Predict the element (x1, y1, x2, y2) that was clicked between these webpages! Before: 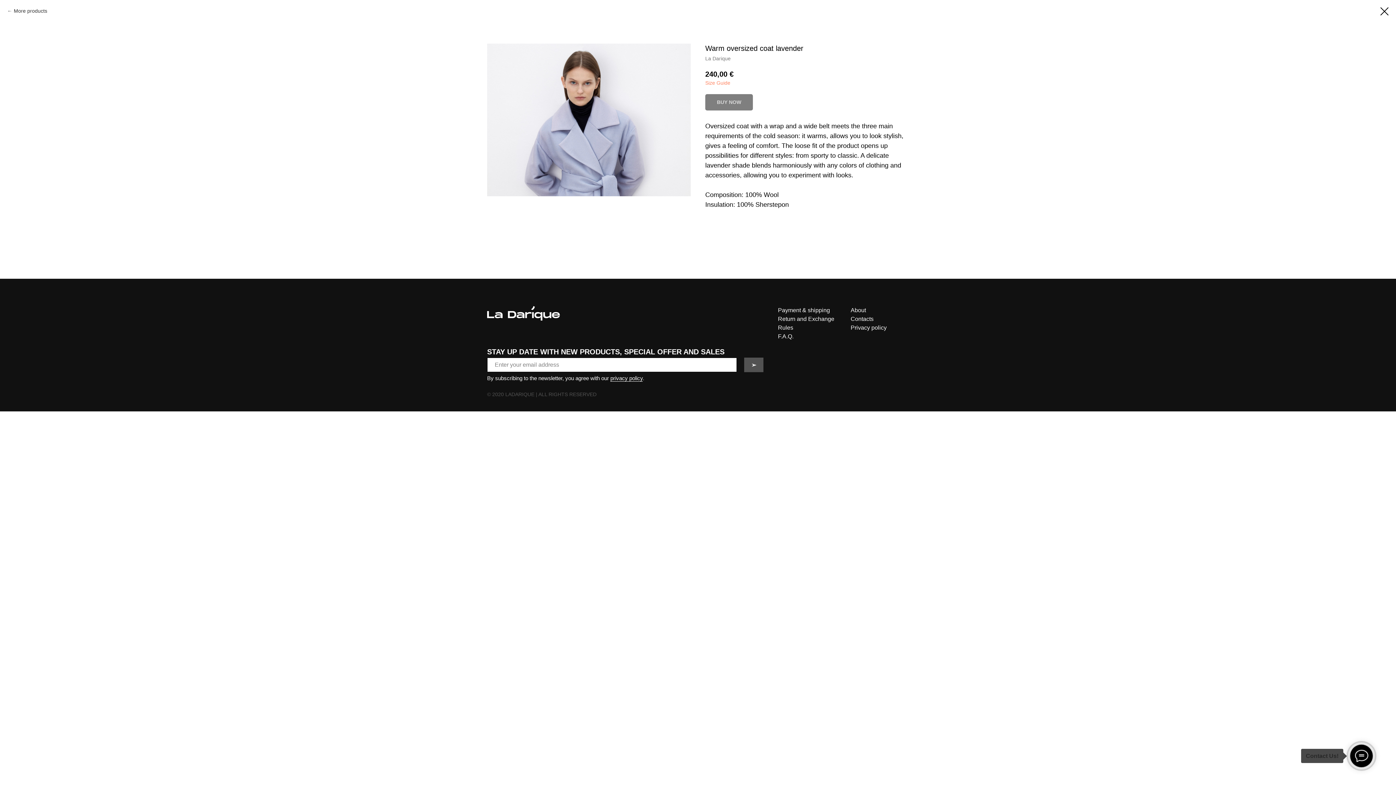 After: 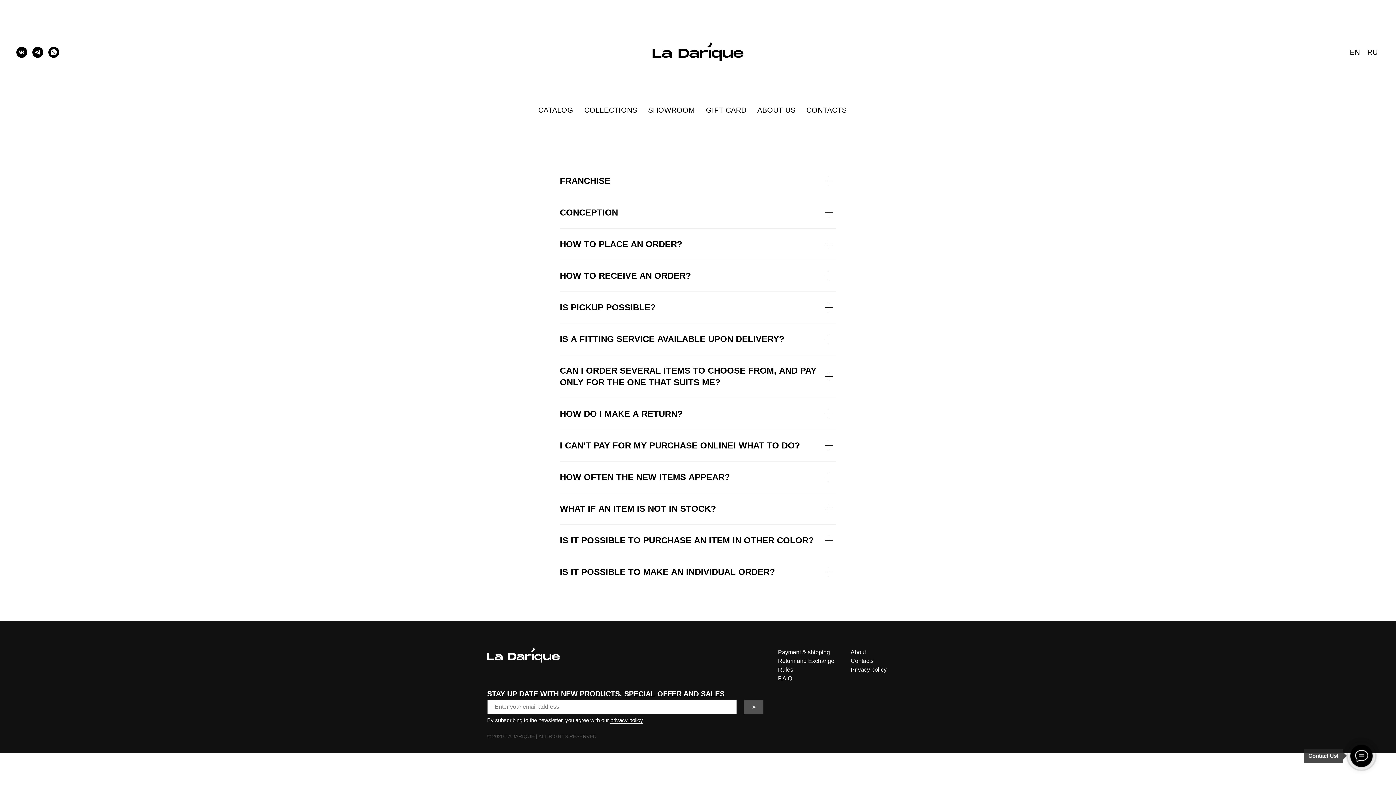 Action: label: F.A.Q. bbox: (778, 333, 793, 339)